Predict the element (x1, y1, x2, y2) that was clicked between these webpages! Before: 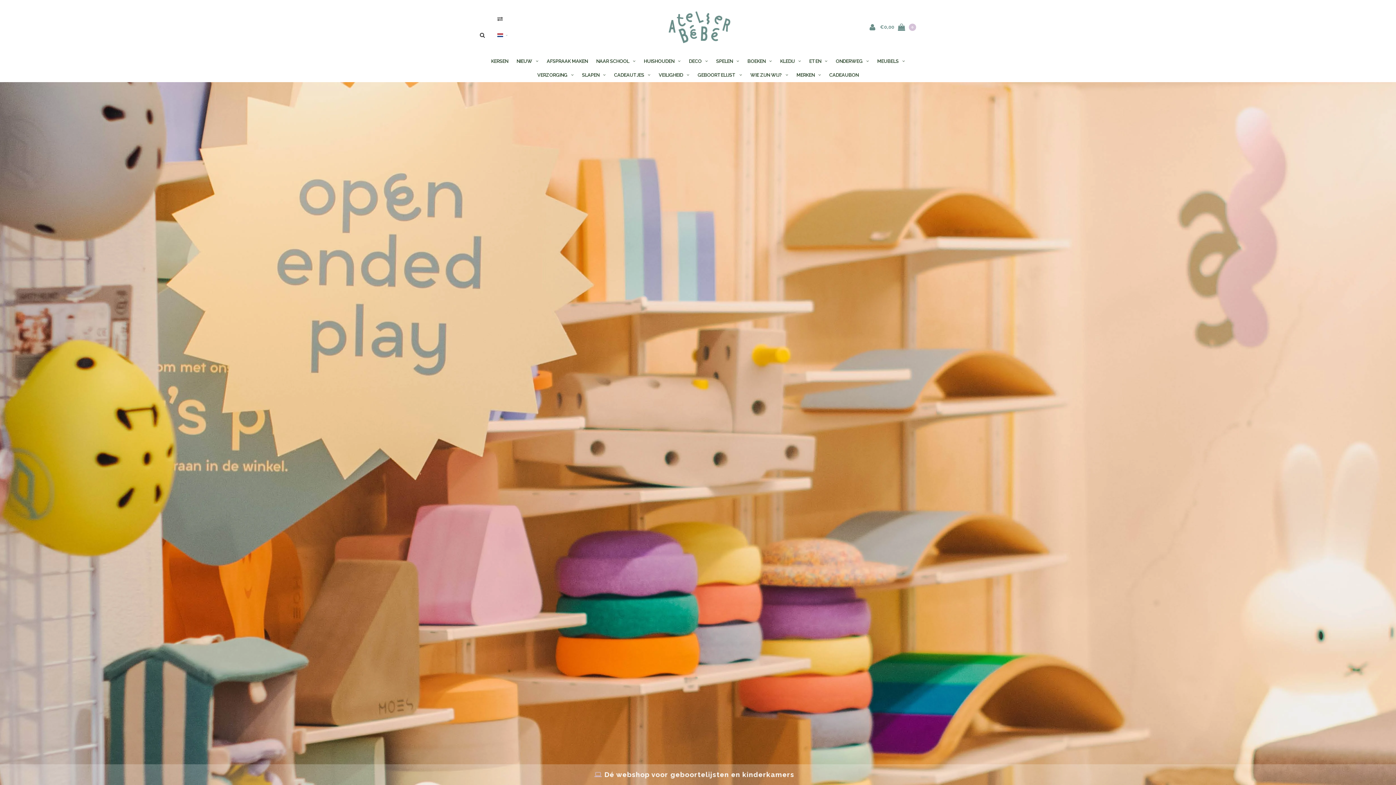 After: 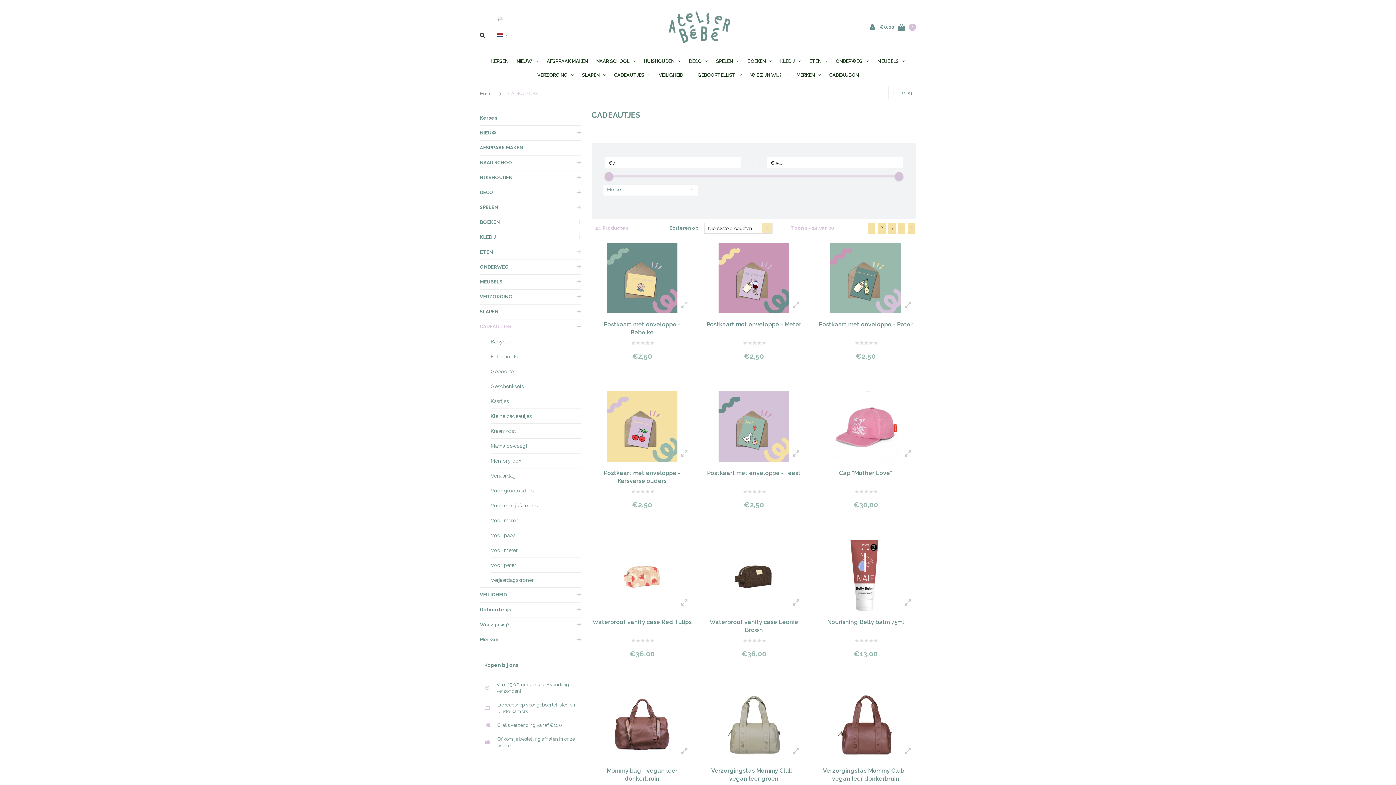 Action: bbox: (610, 68, 654, 82) label: CADEAUTJES